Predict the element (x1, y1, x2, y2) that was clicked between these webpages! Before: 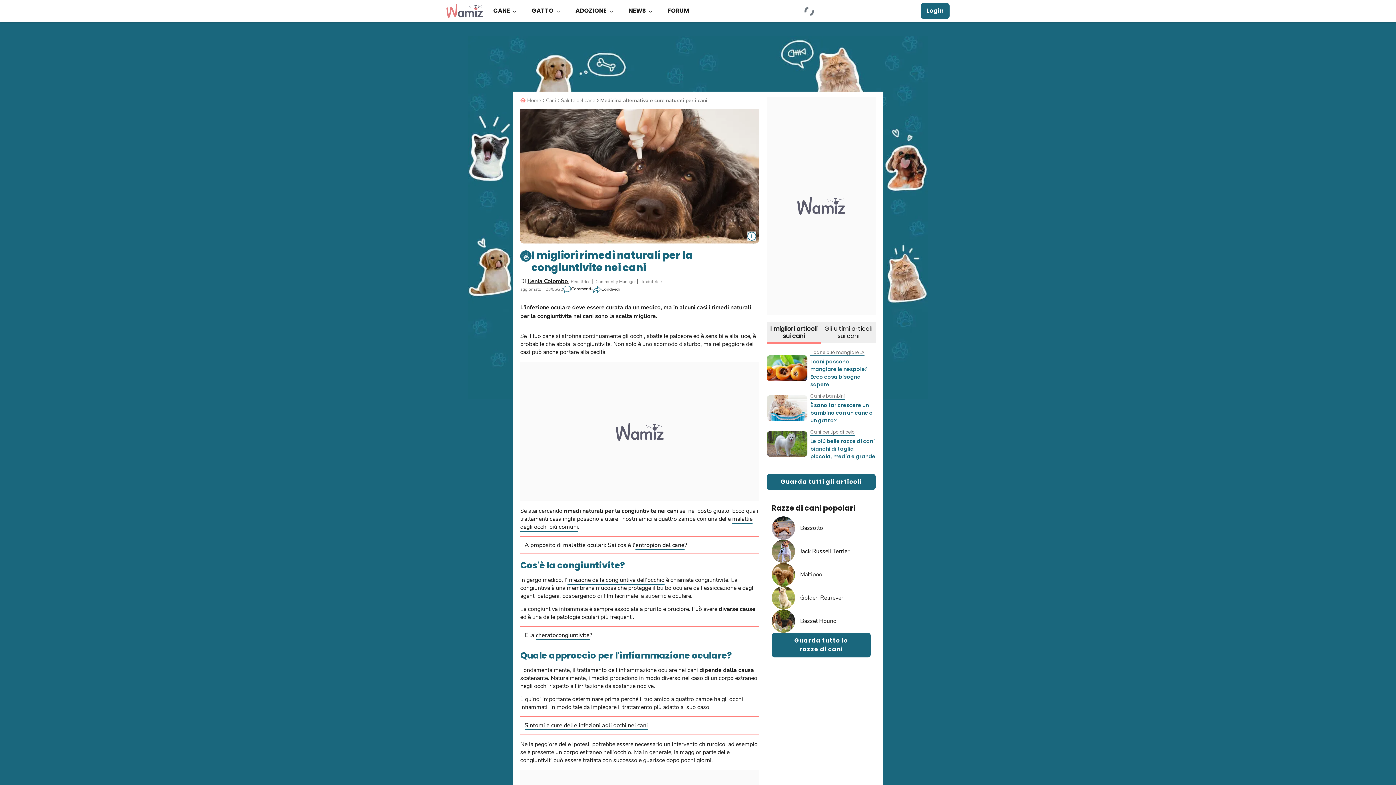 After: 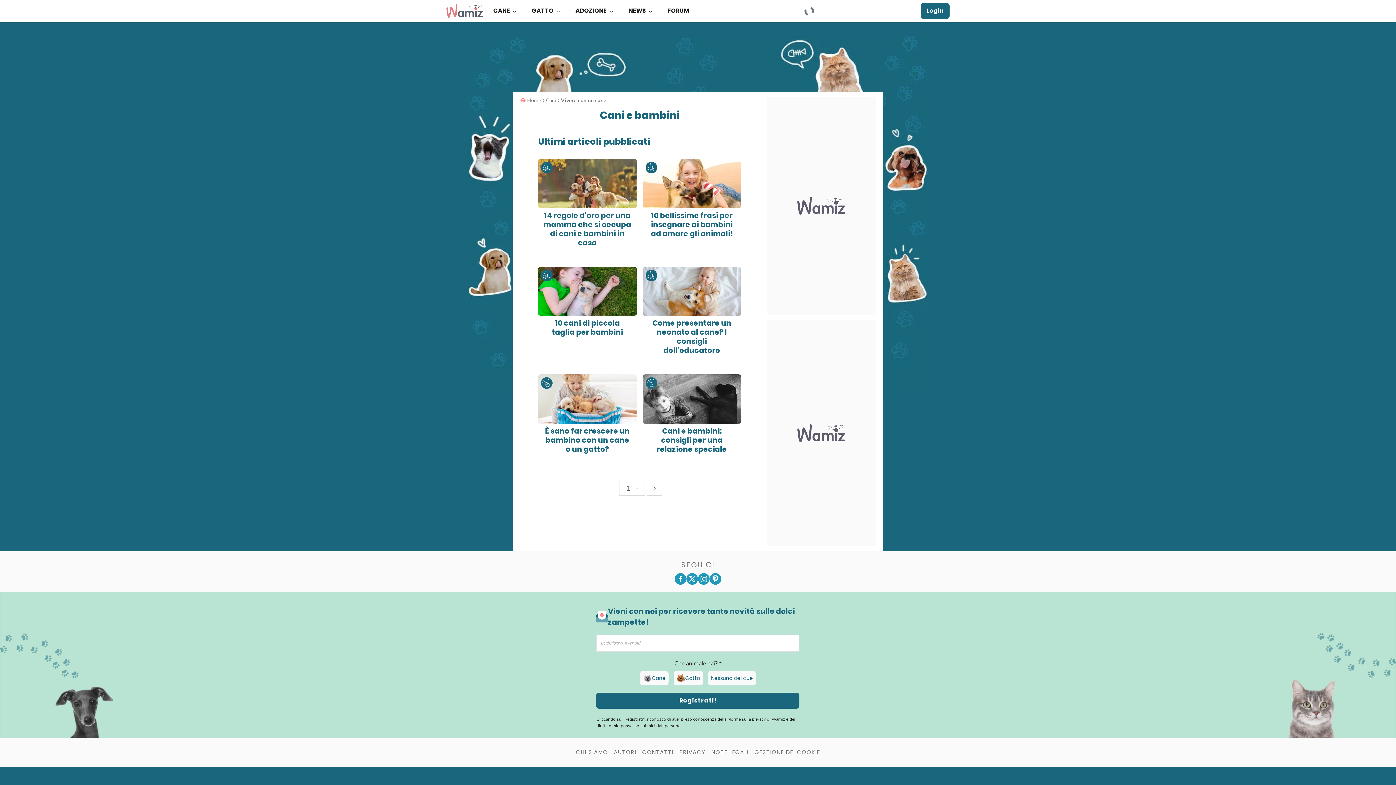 Action: label: Cani e bambini bbox: (810, 393, 845, 400)